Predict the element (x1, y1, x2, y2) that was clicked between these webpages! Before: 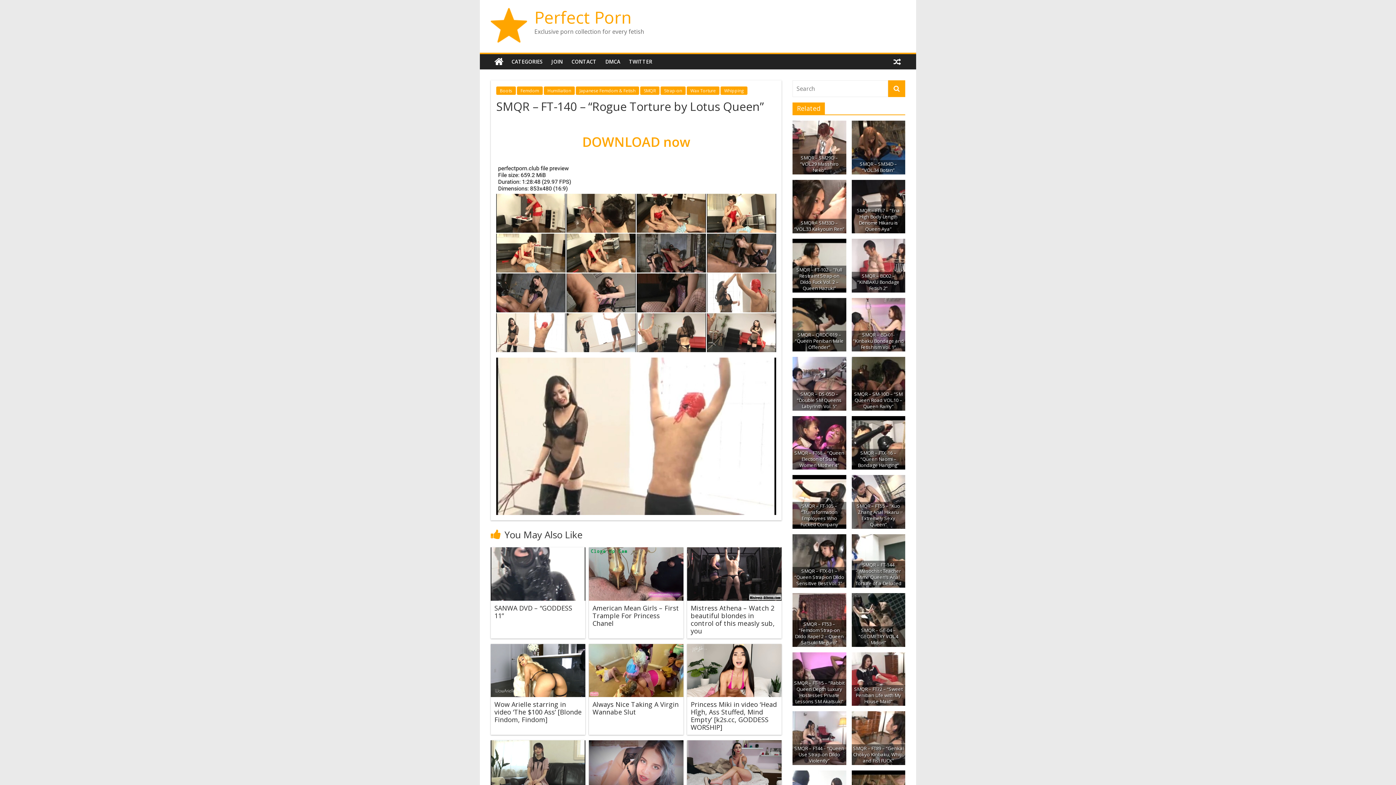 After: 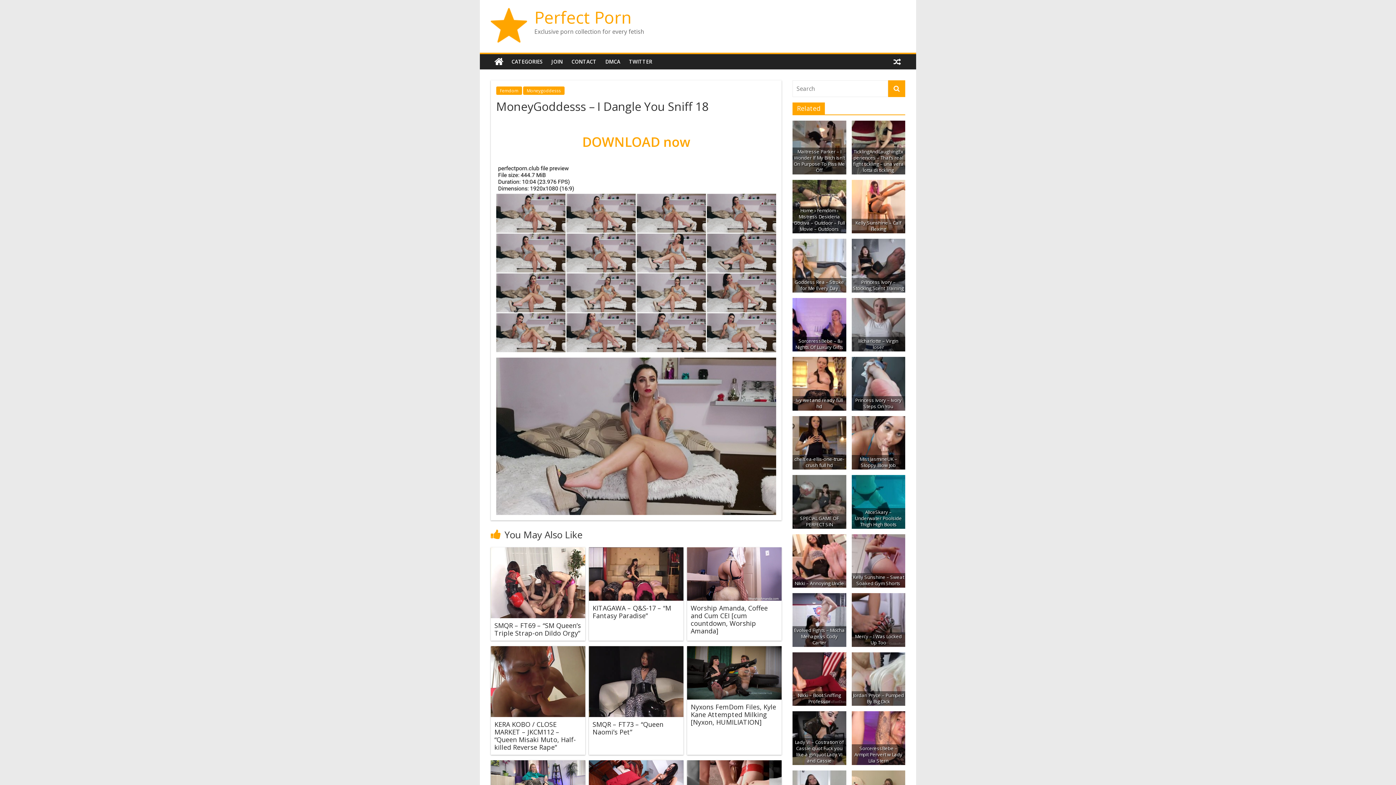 Action: bbox: (687, 741, 781, 749)